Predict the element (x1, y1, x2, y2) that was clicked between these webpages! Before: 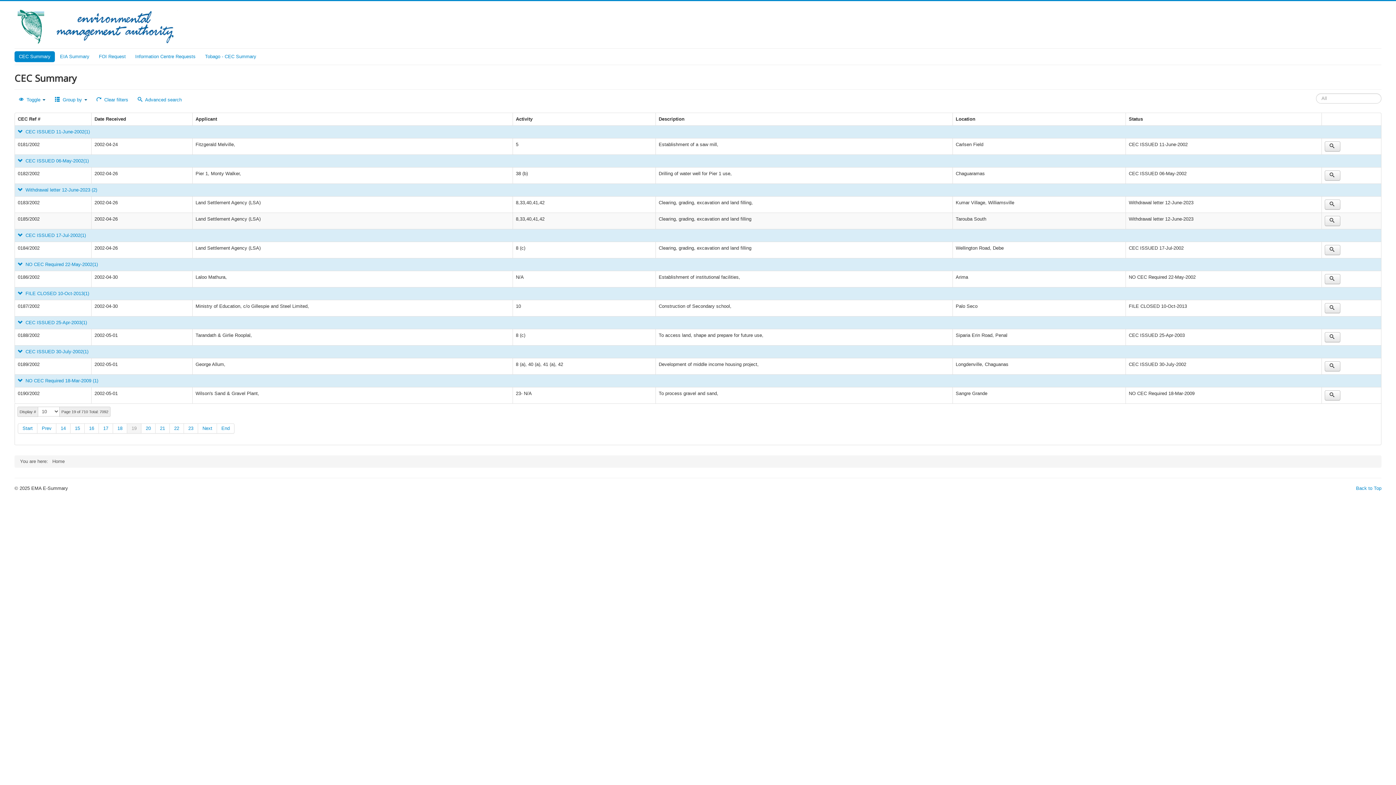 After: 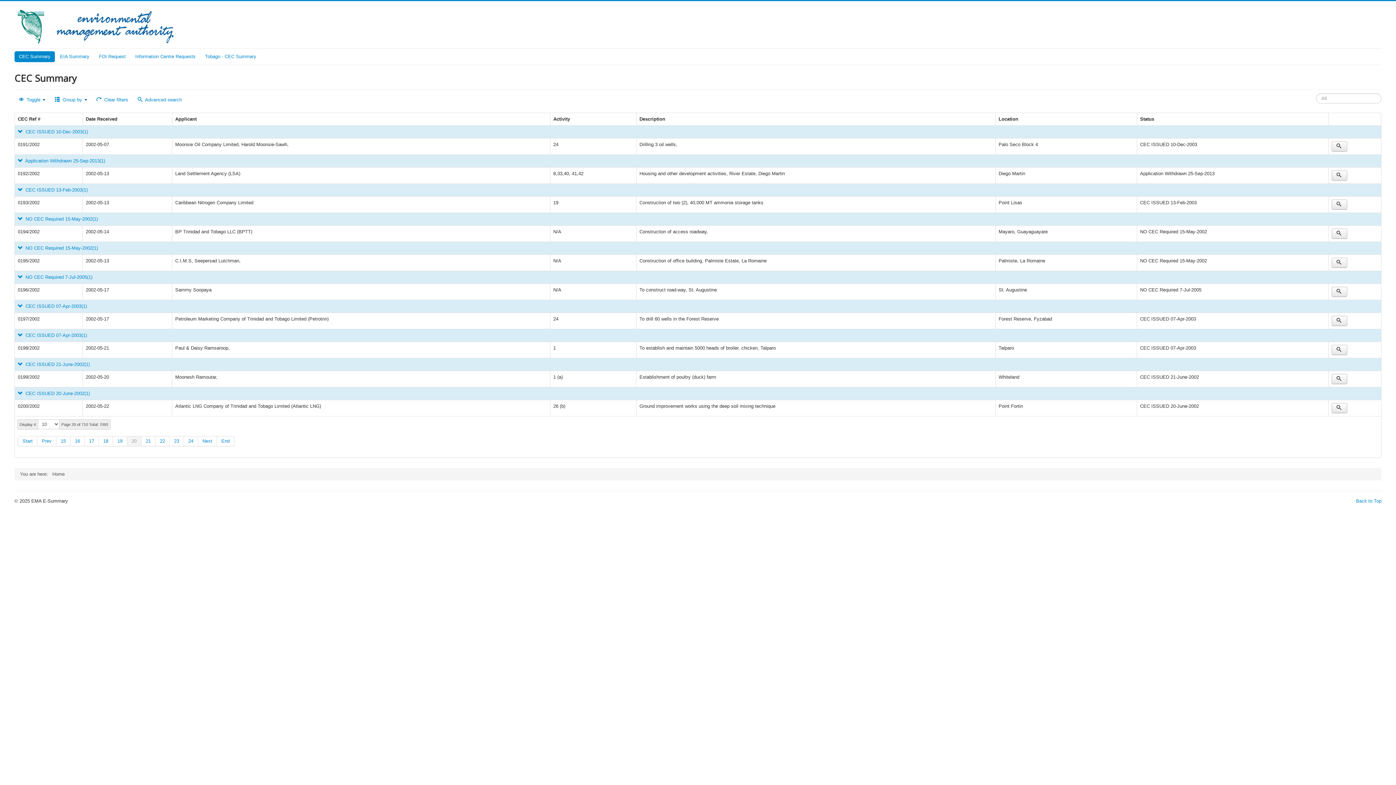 Action: bbox: (141, 423, 155, 433) label: 20